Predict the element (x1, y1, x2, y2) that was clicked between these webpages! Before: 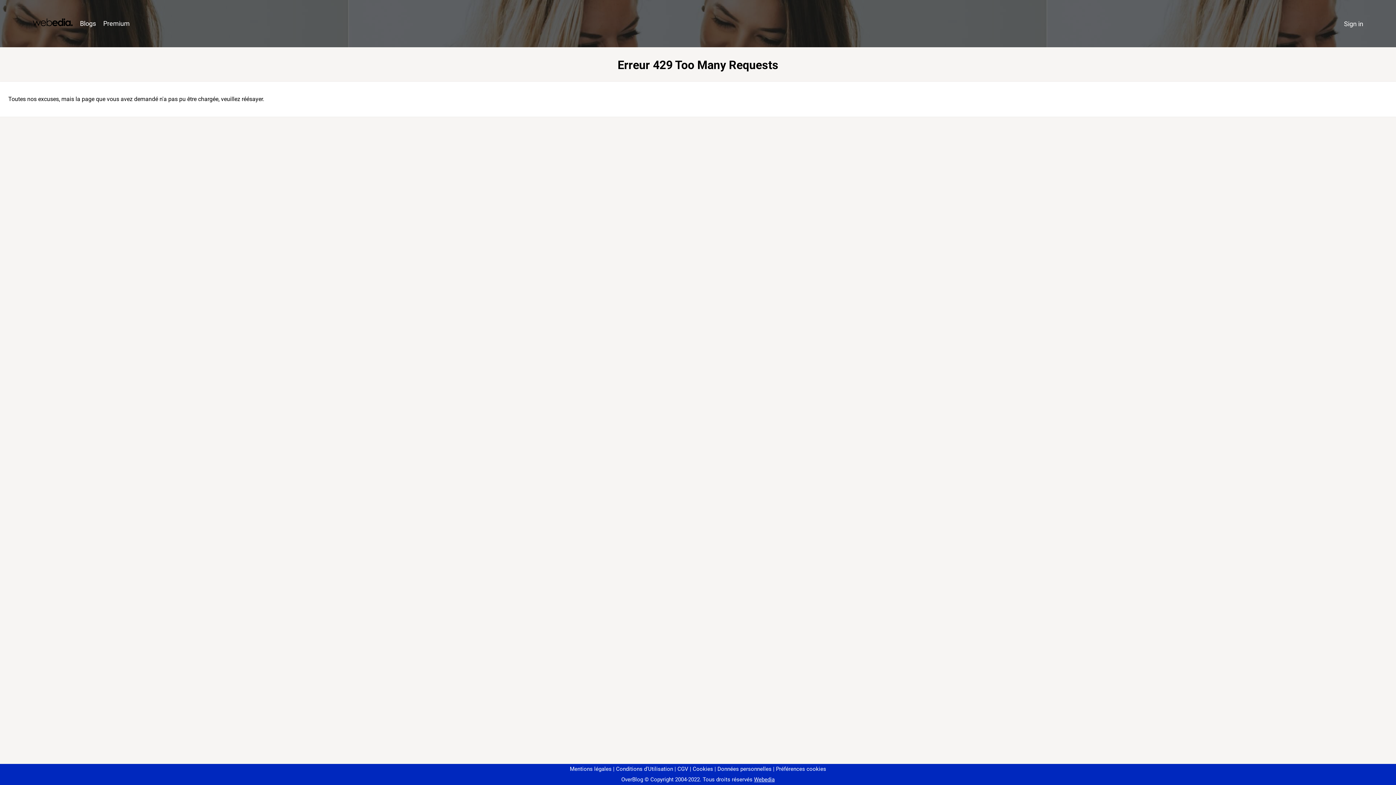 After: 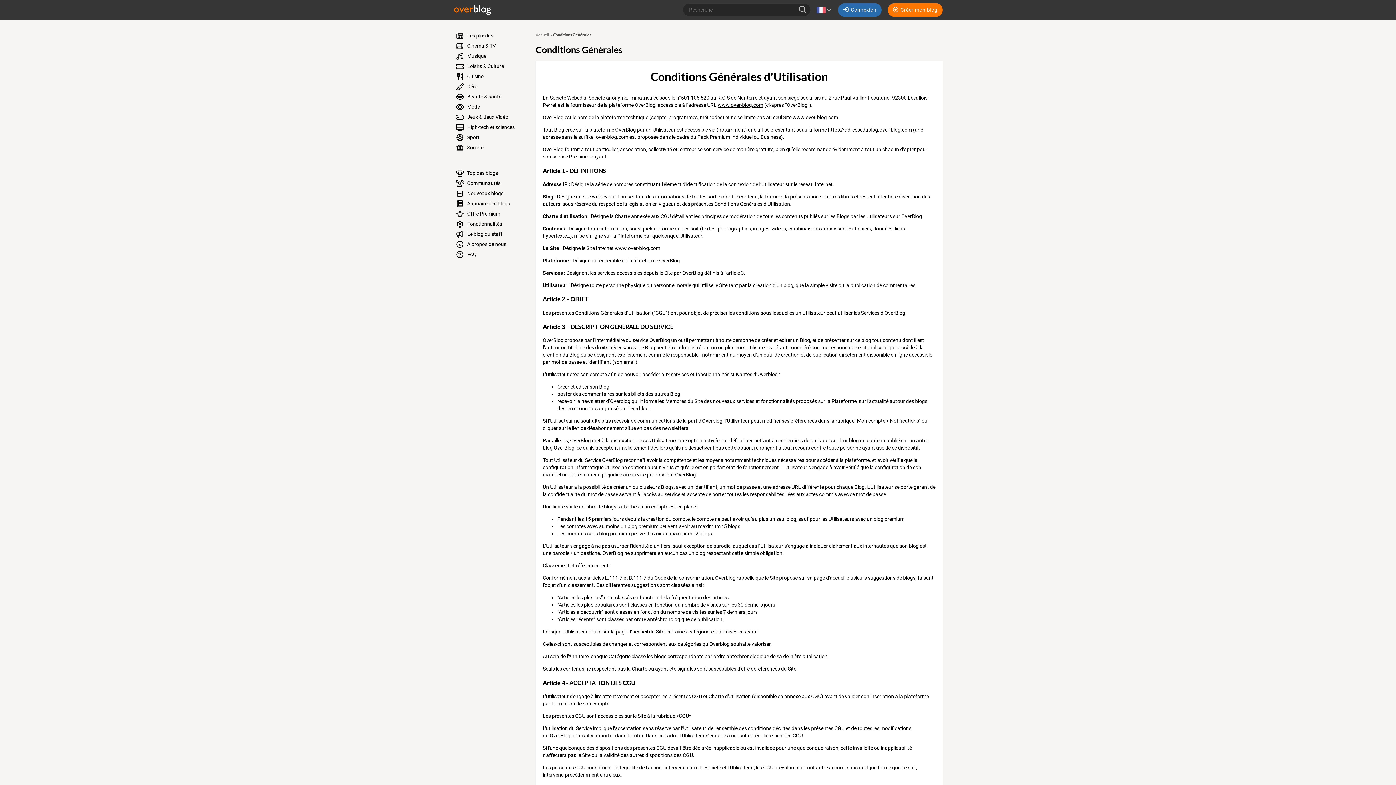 Action: bbox: (613, 766, 673, 772) label: Conditions d'Utilisation